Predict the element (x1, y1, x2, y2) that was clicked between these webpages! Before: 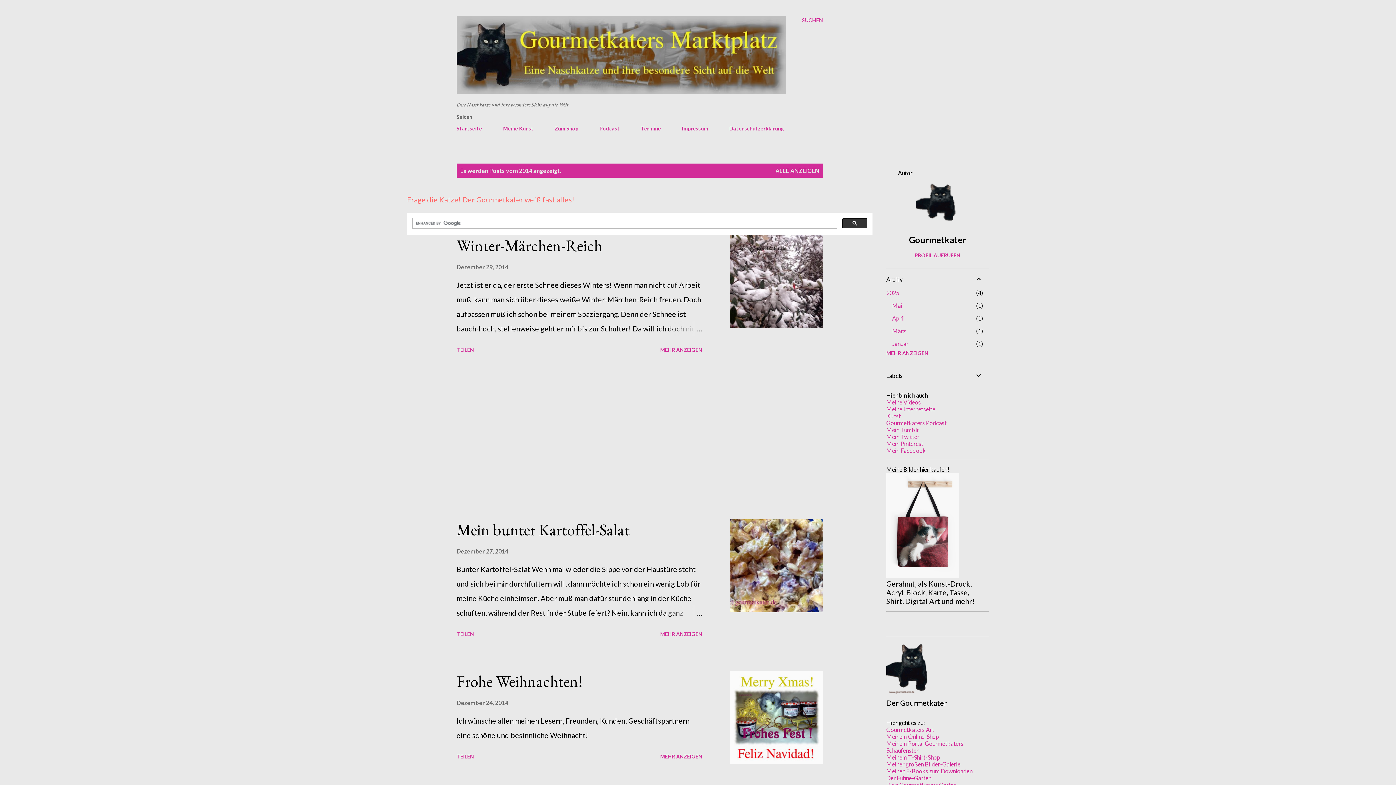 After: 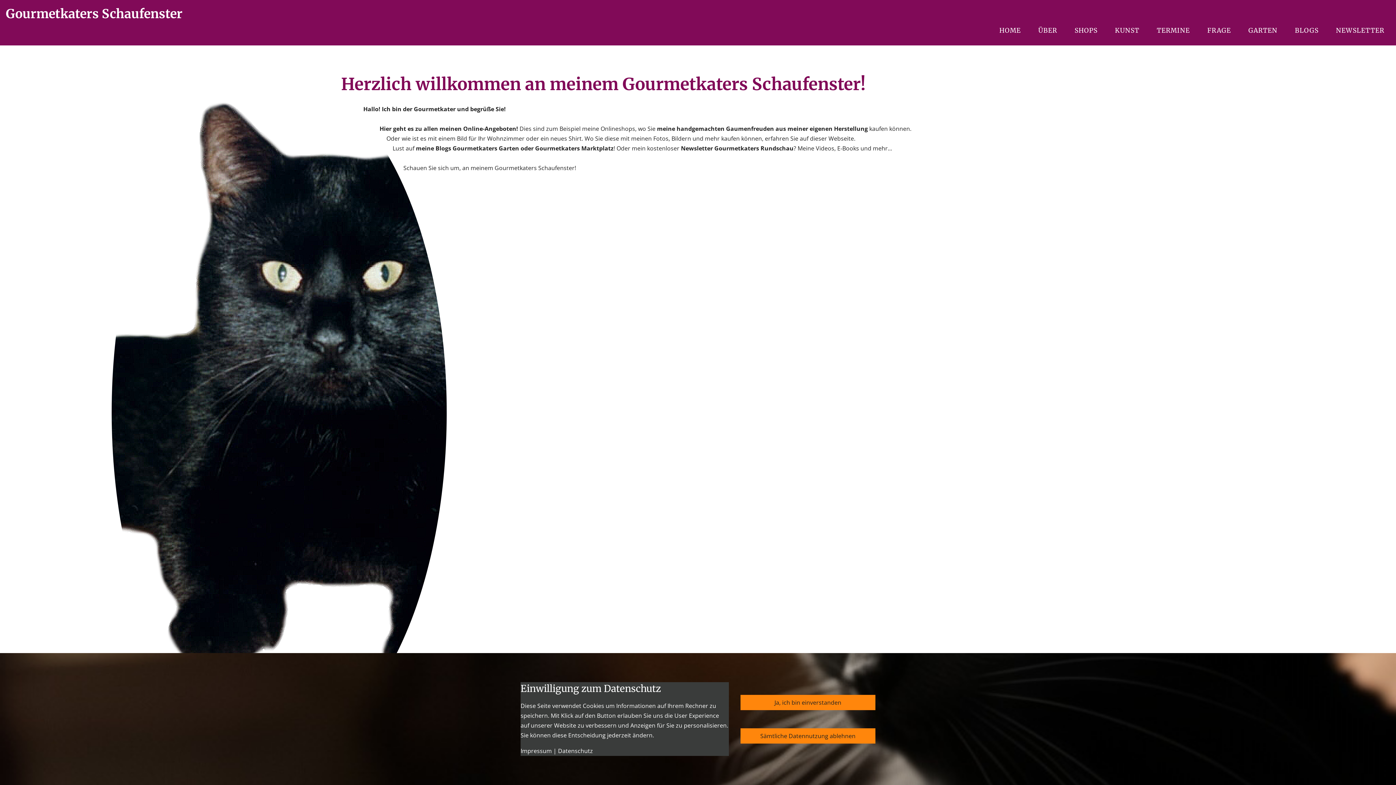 Action: bbox: (886, 405, 935, 412) label: Meine Internetseite